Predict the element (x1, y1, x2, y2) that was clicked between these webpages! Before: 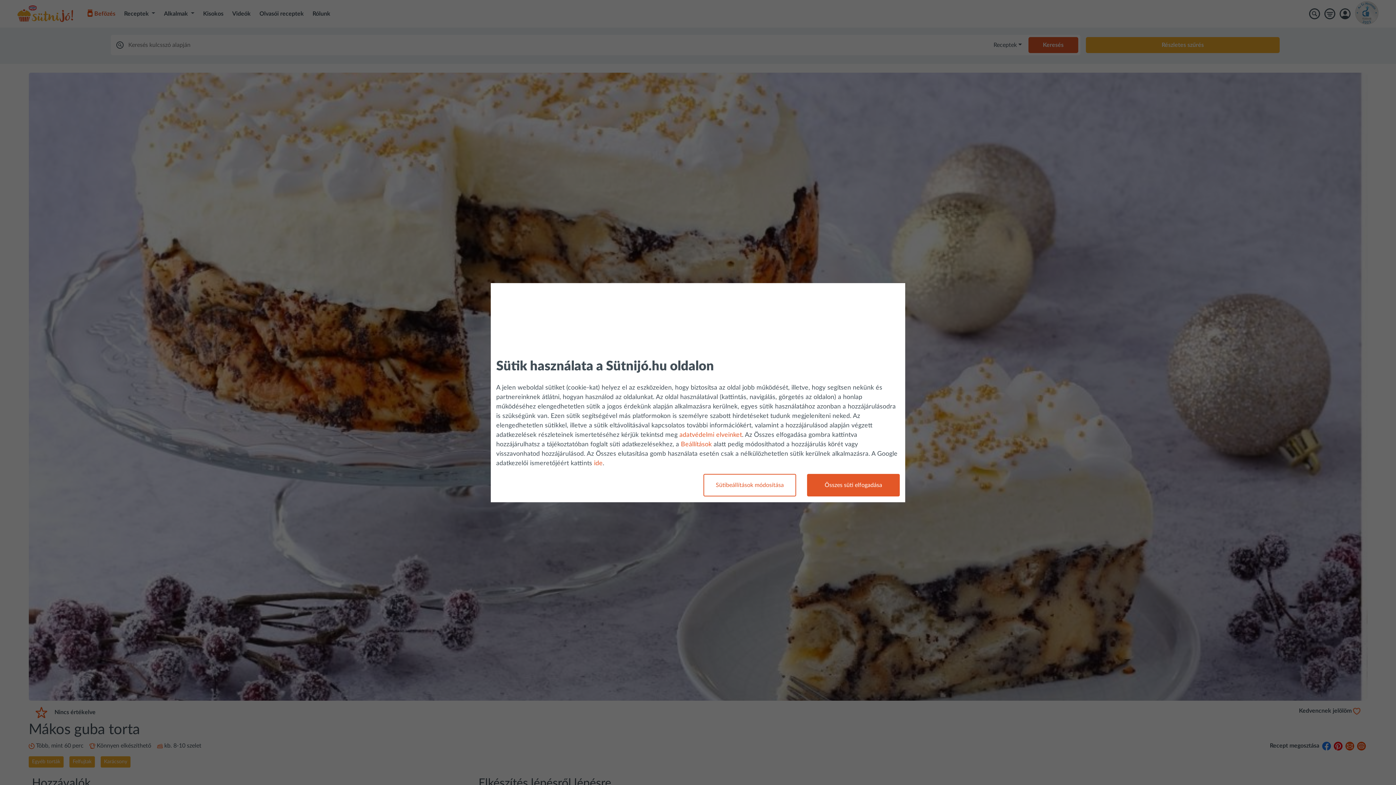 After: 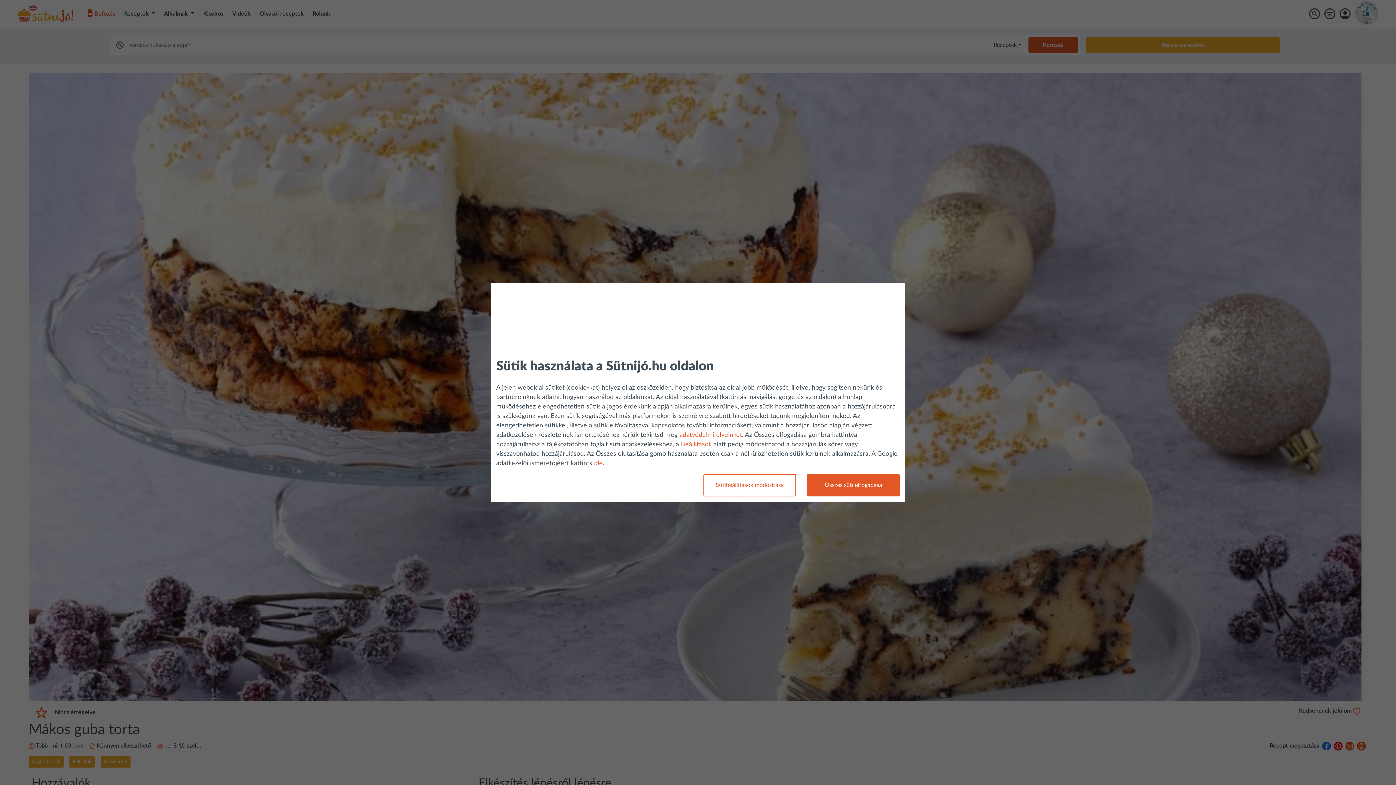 Action: label: adatvédelmi elveinket bbox: (679, 431, 742, 438)